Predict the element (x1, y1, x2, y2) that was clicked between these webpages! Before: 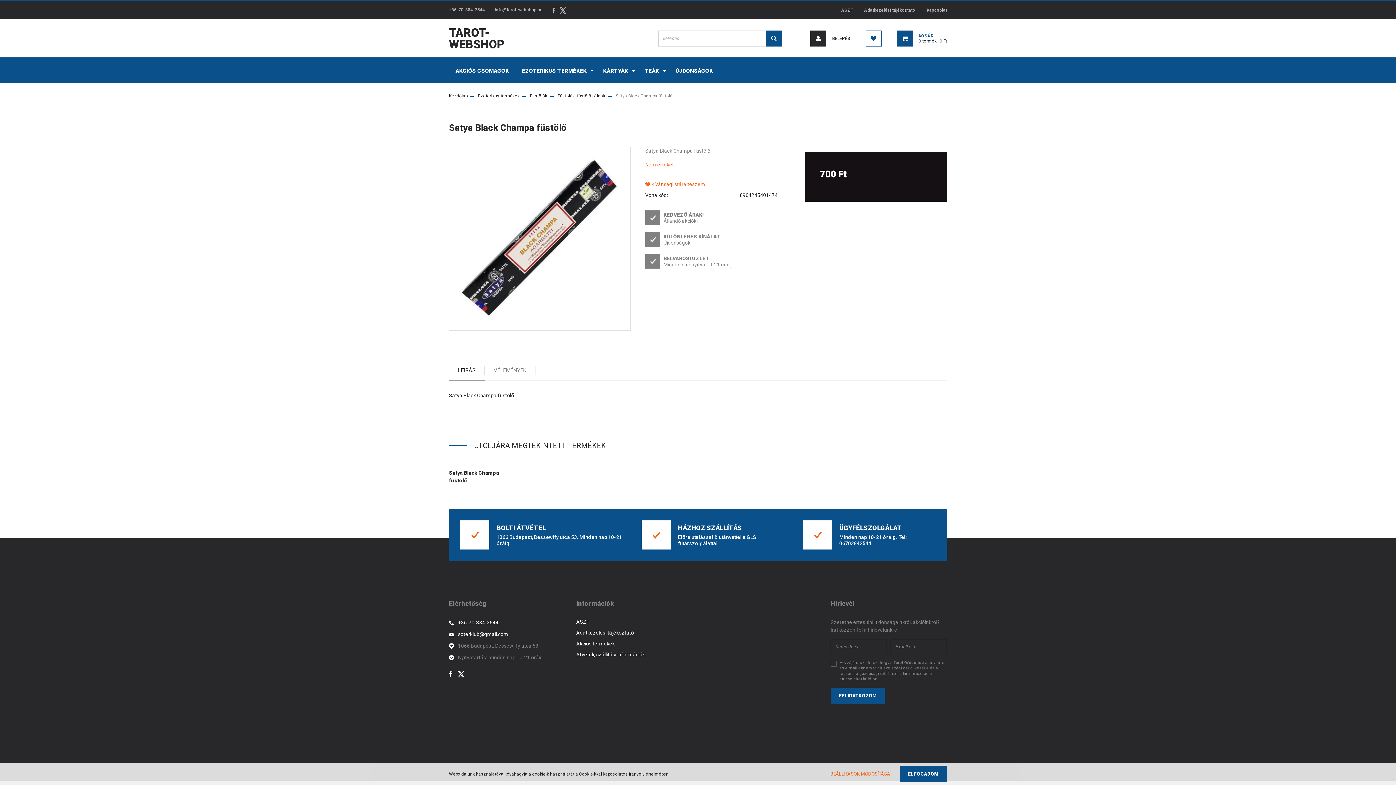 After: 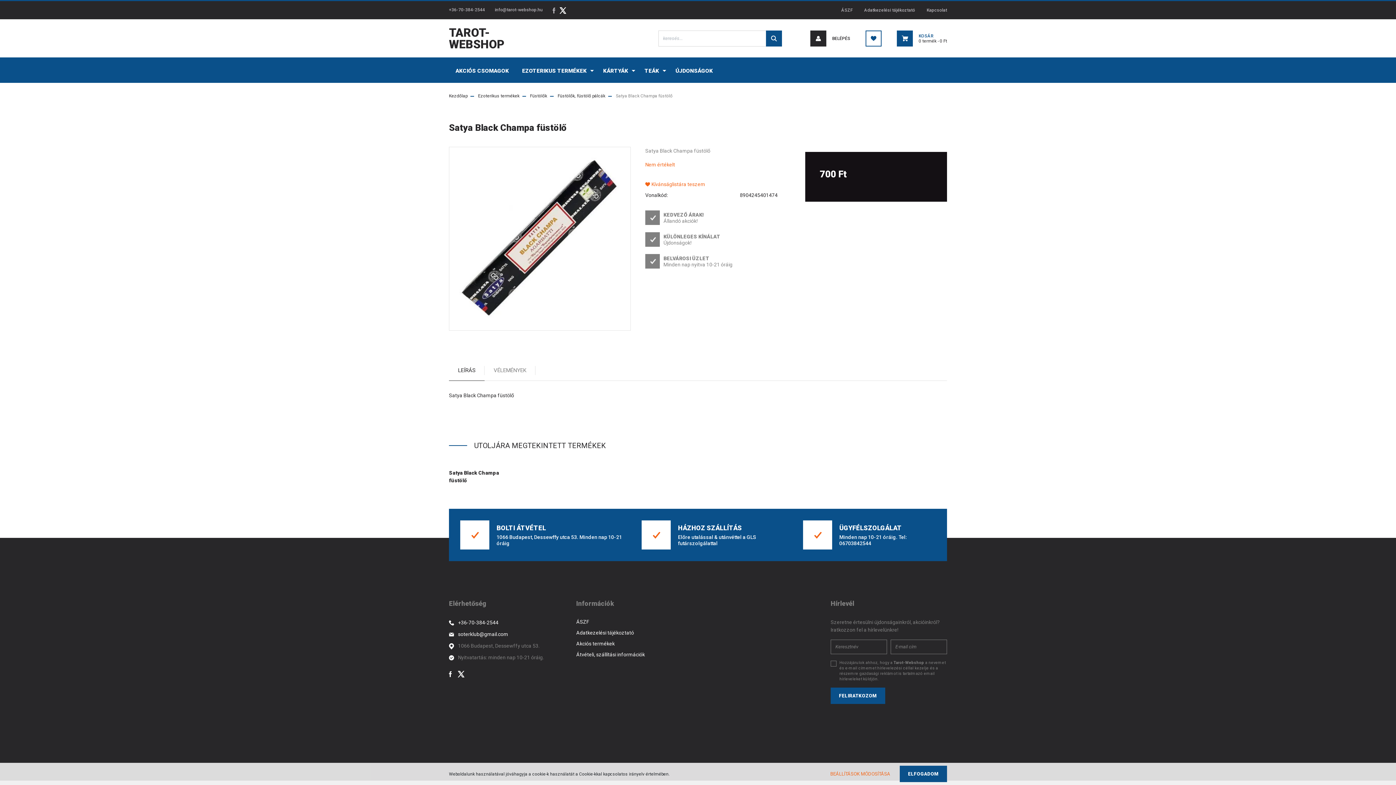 Action: bbox: (558, 7, 568, 12)